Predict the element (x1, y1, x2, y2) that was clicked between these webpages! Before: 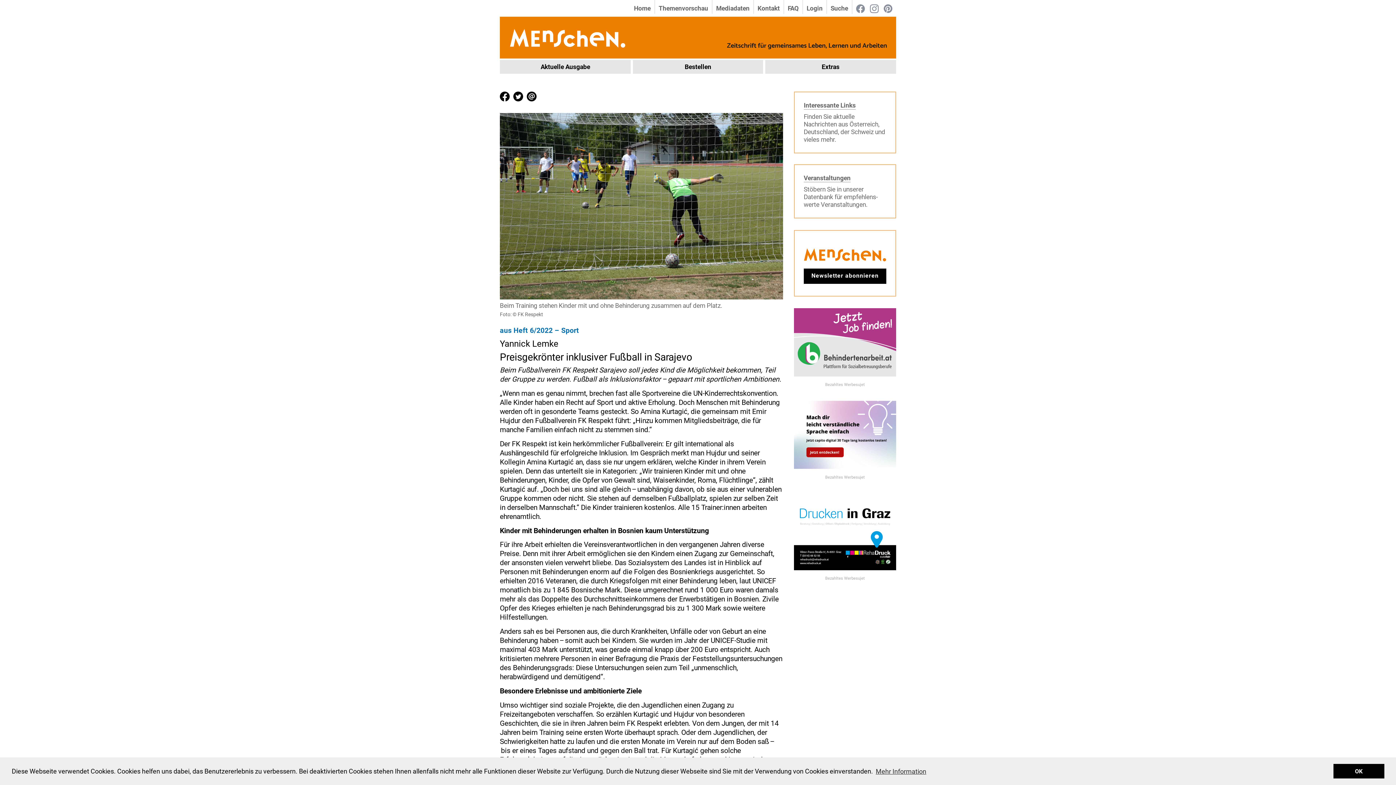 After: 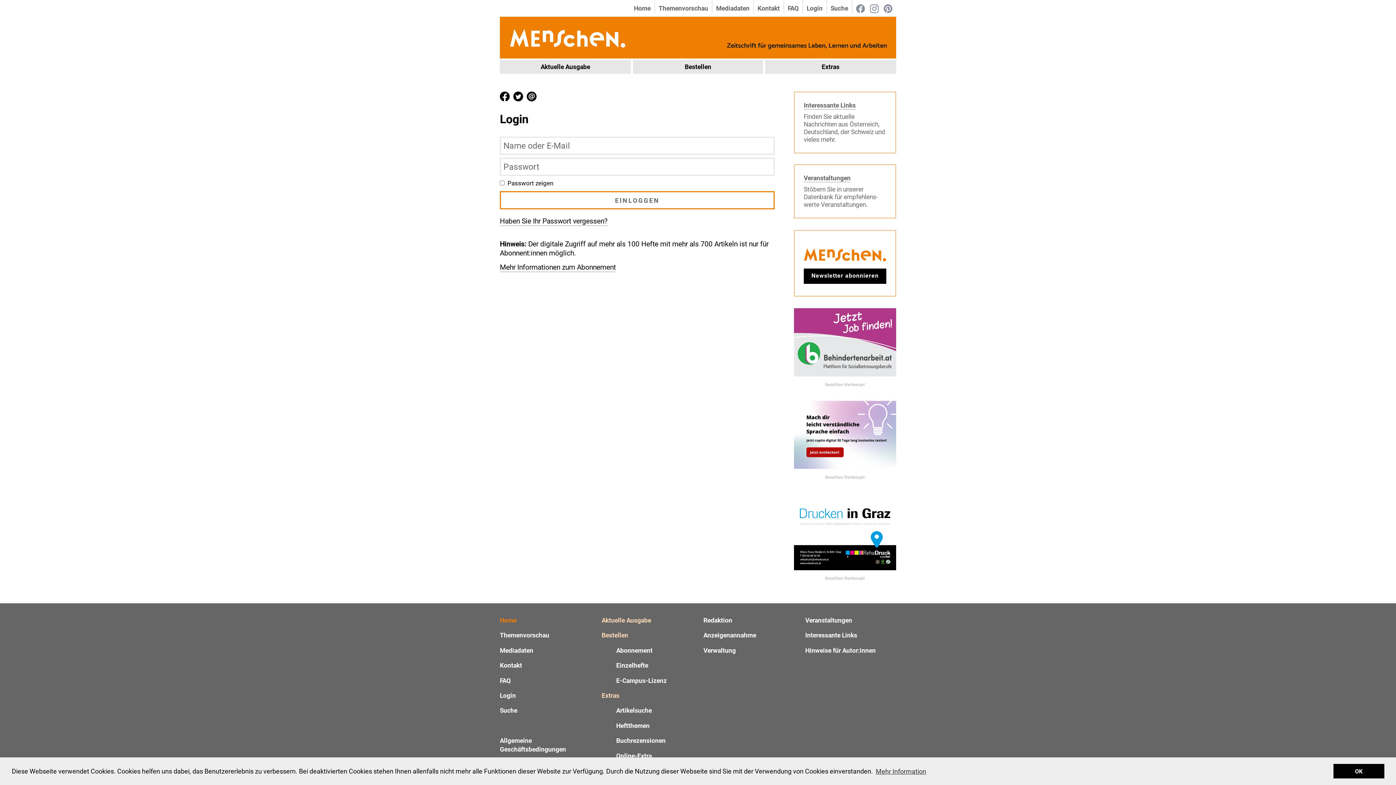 Action: bbox: (806, 4, 822, 12) label: Login